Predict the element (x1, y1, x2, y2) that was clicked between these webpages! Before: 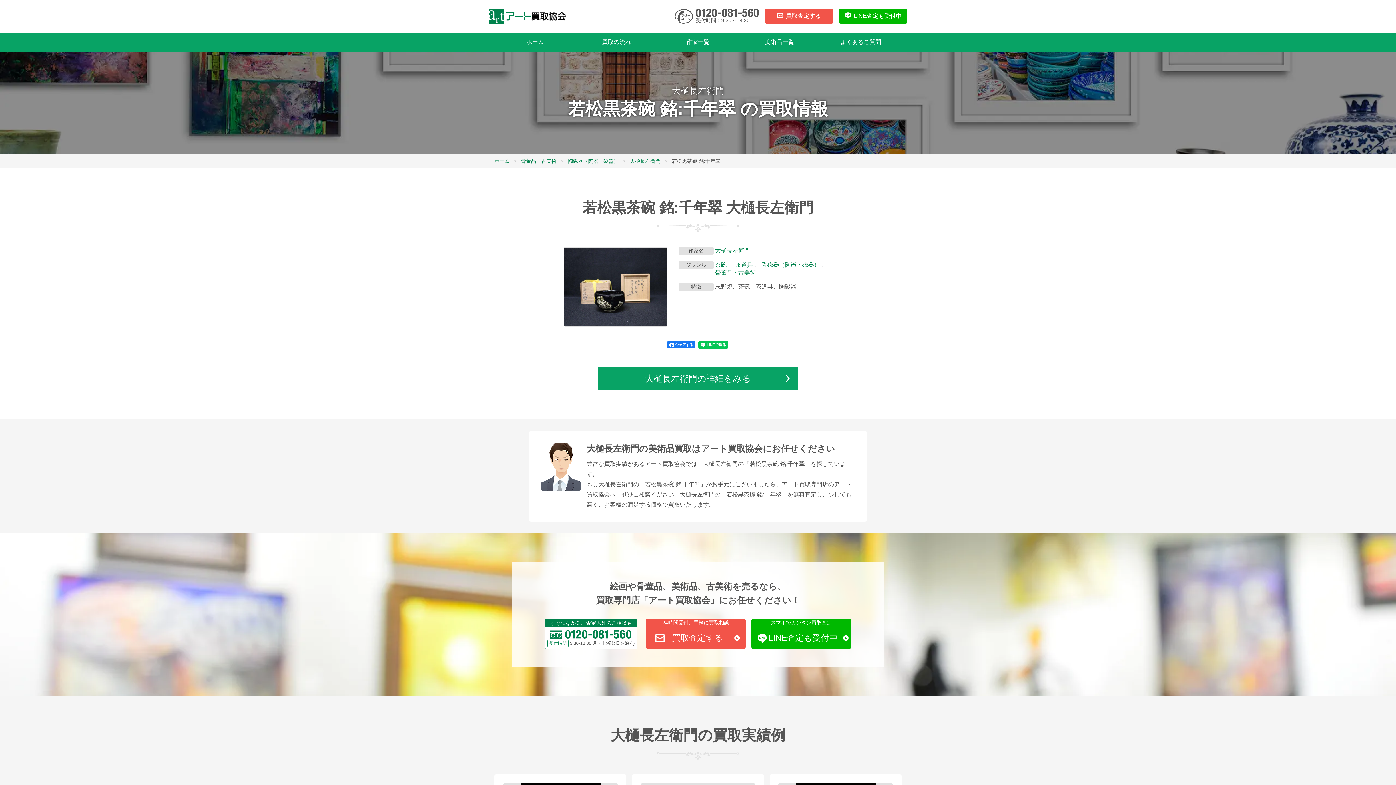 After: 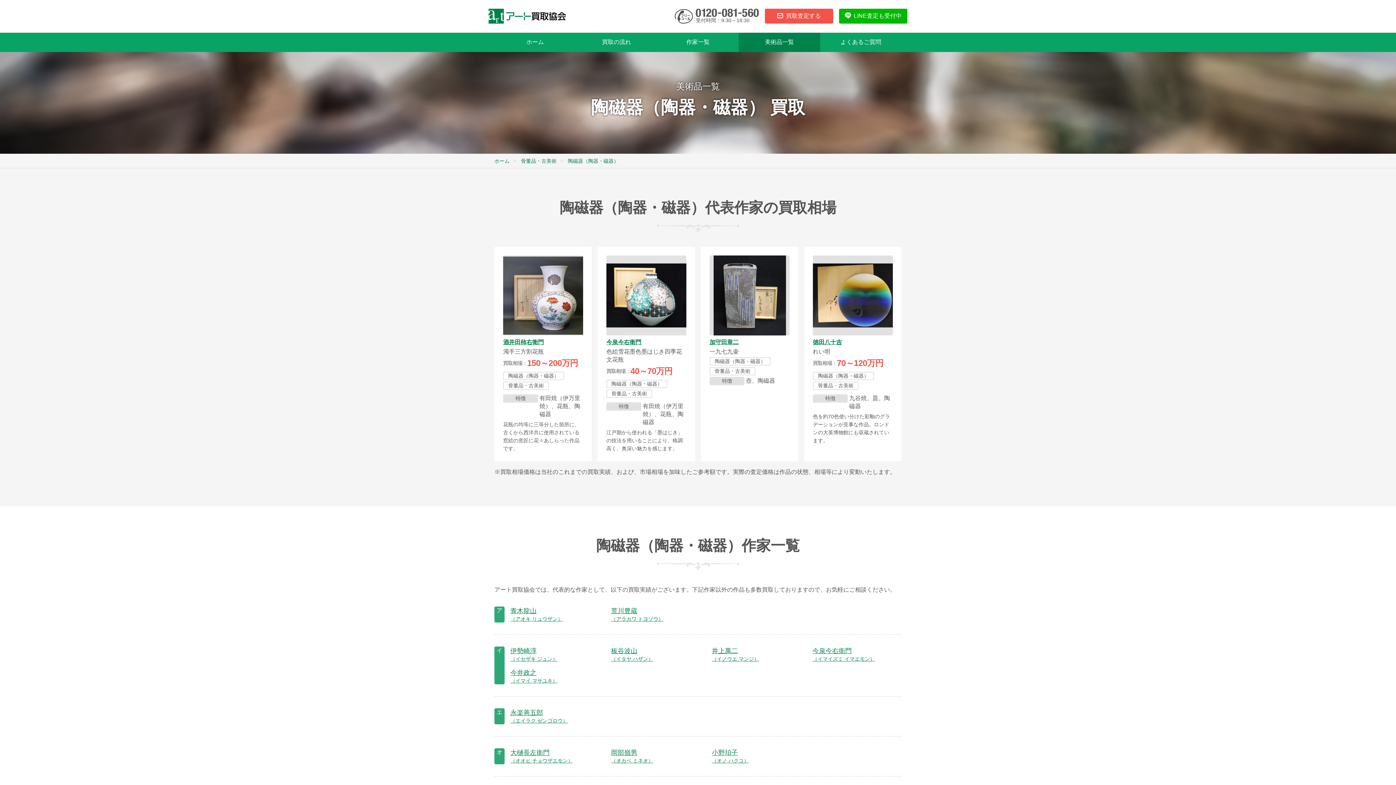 Action: bbox: (761, 261, 821, 268) label: 陶磁器（陶器・磁器） 